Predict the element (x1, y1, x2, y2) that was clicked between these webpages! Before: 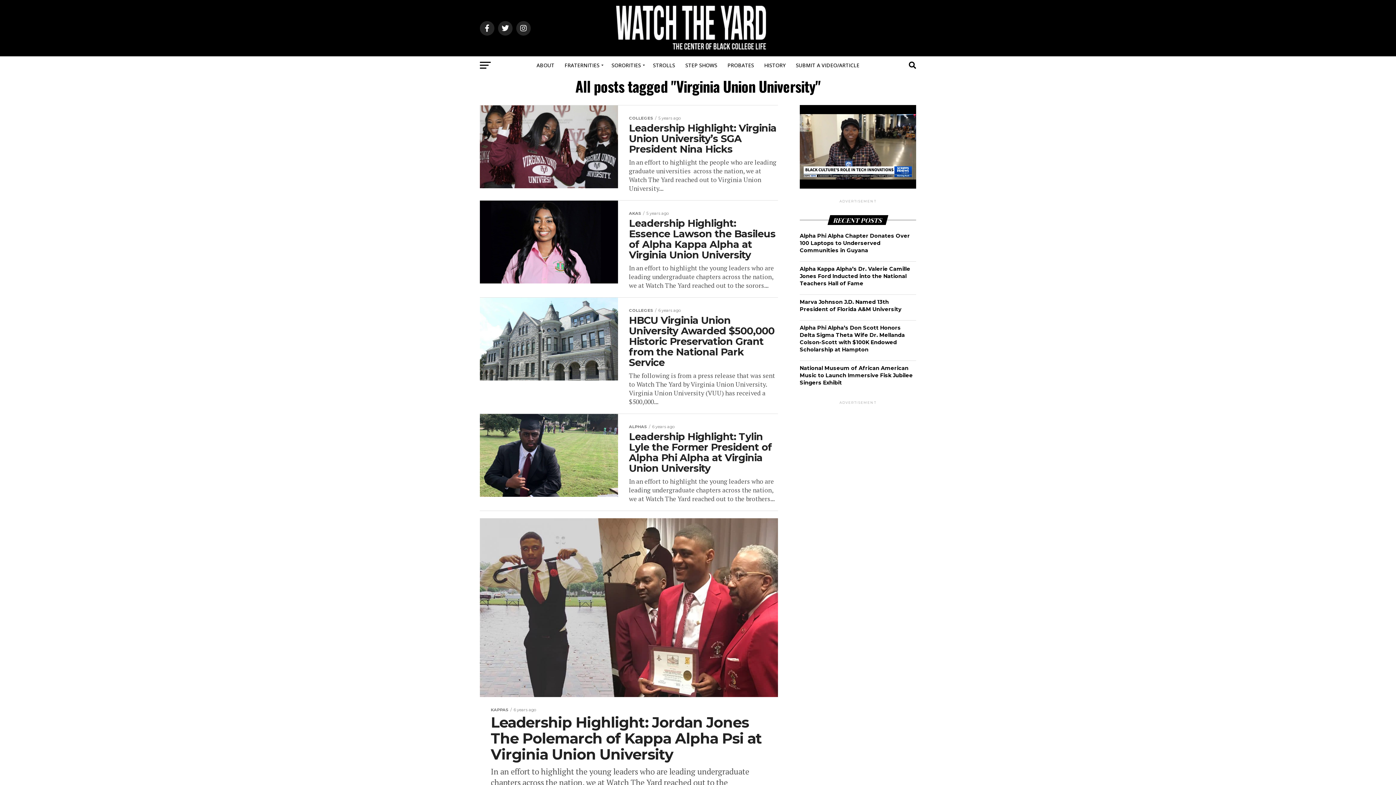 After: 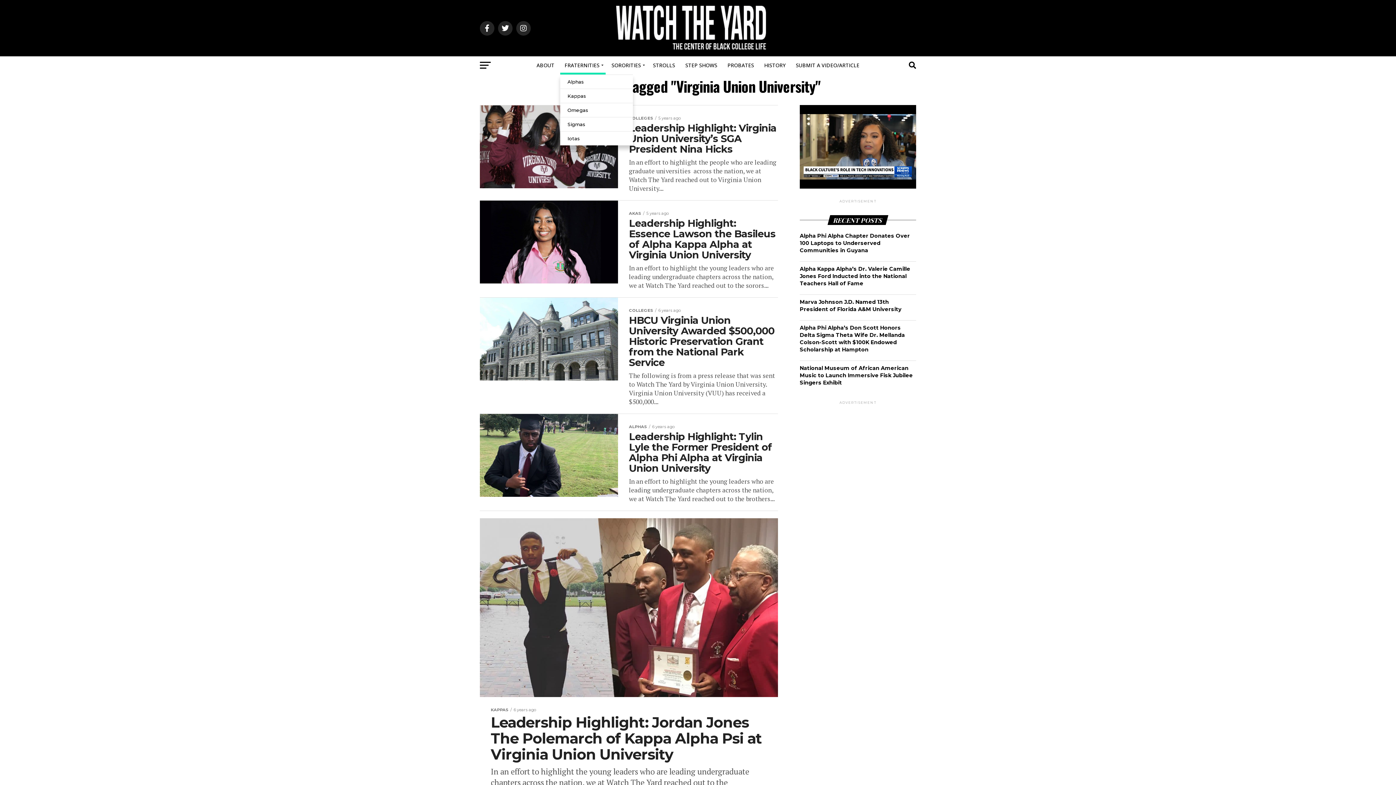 Action: label: FRATERNITIES bbox: (560, 56, 605, 74)